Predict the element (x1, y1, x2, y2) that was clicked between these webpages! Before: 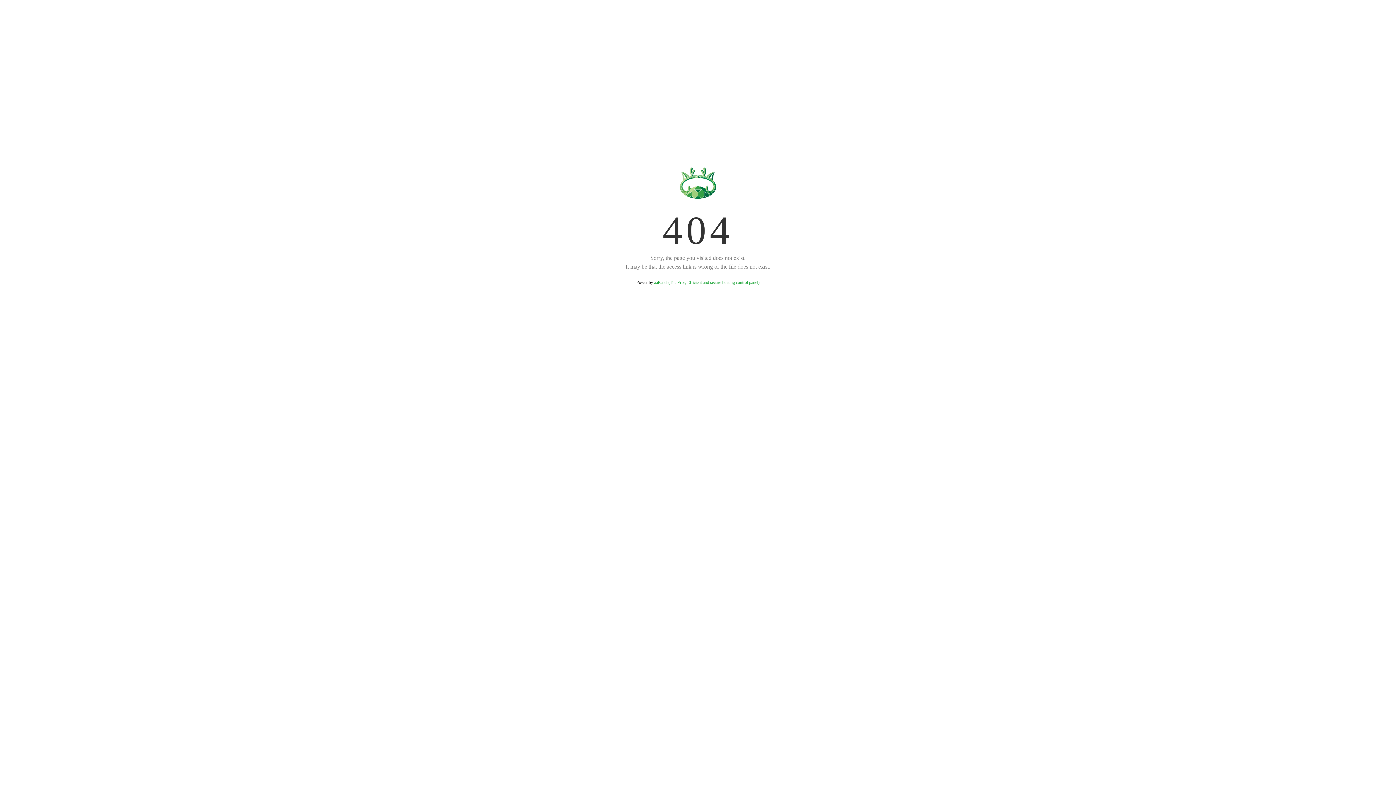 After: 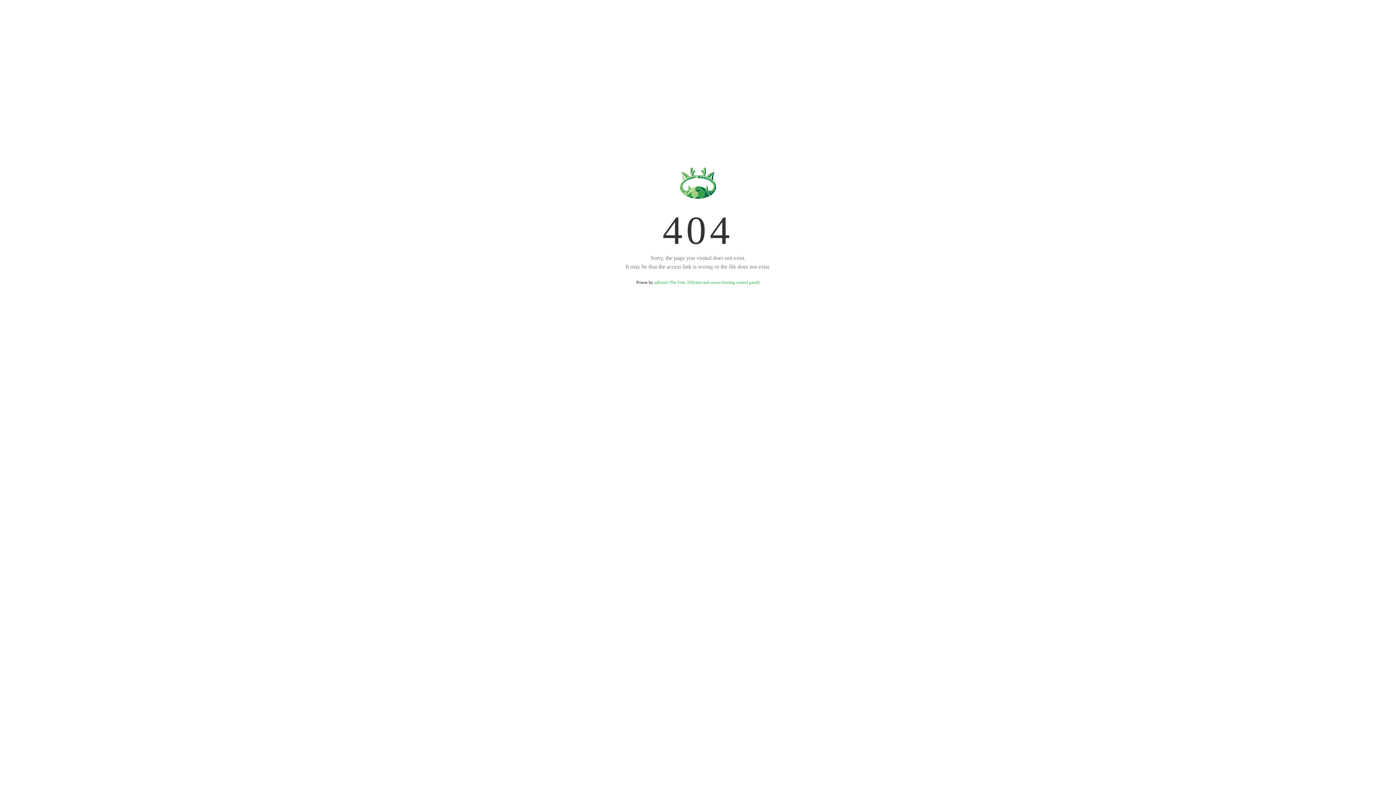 Action: label: aaPanel (The Free, Efficient and secure hosting control panel) bbox: (654, 280, 759, 285)